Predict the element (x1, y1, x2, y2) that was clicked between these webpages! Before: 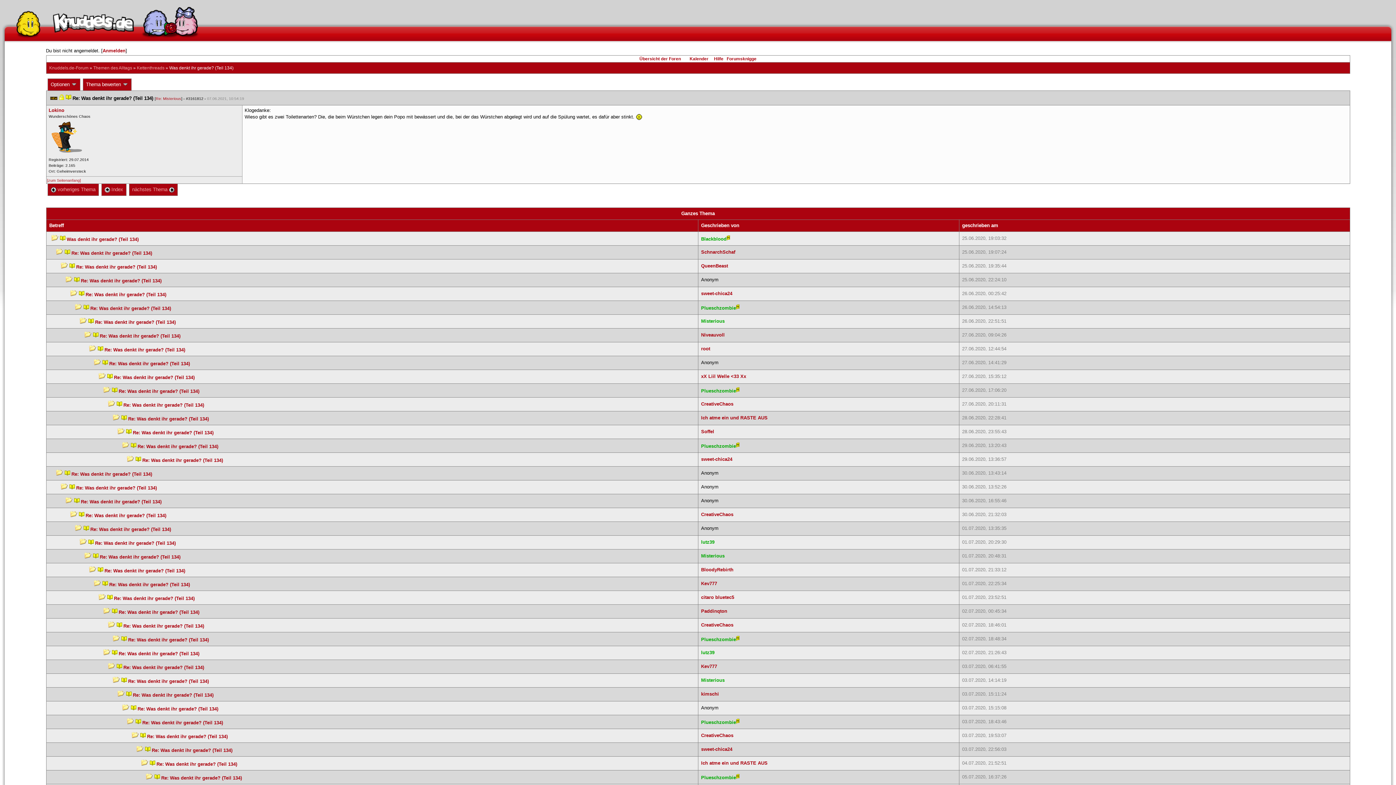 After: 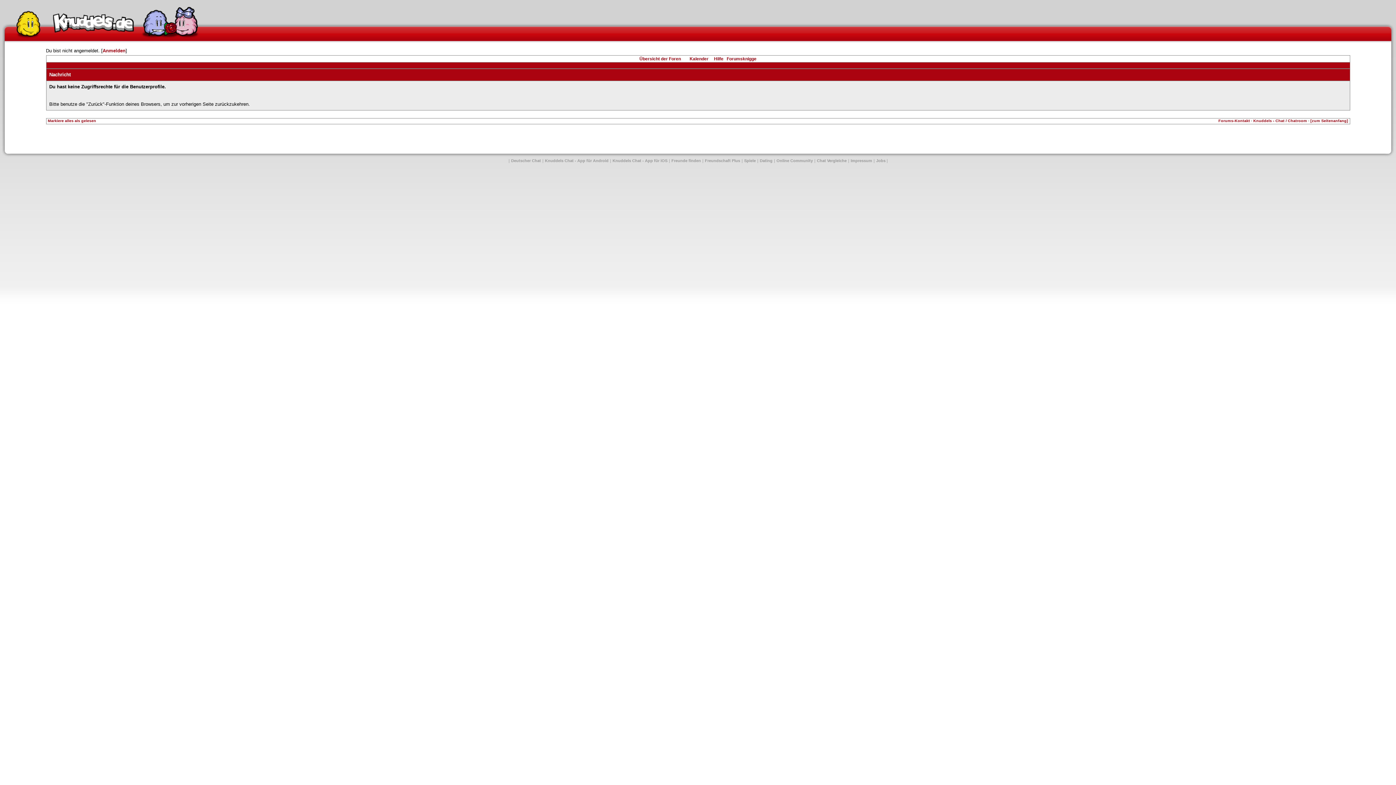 Action: label: lutz39 bbox: (701, 650, 714, 655)